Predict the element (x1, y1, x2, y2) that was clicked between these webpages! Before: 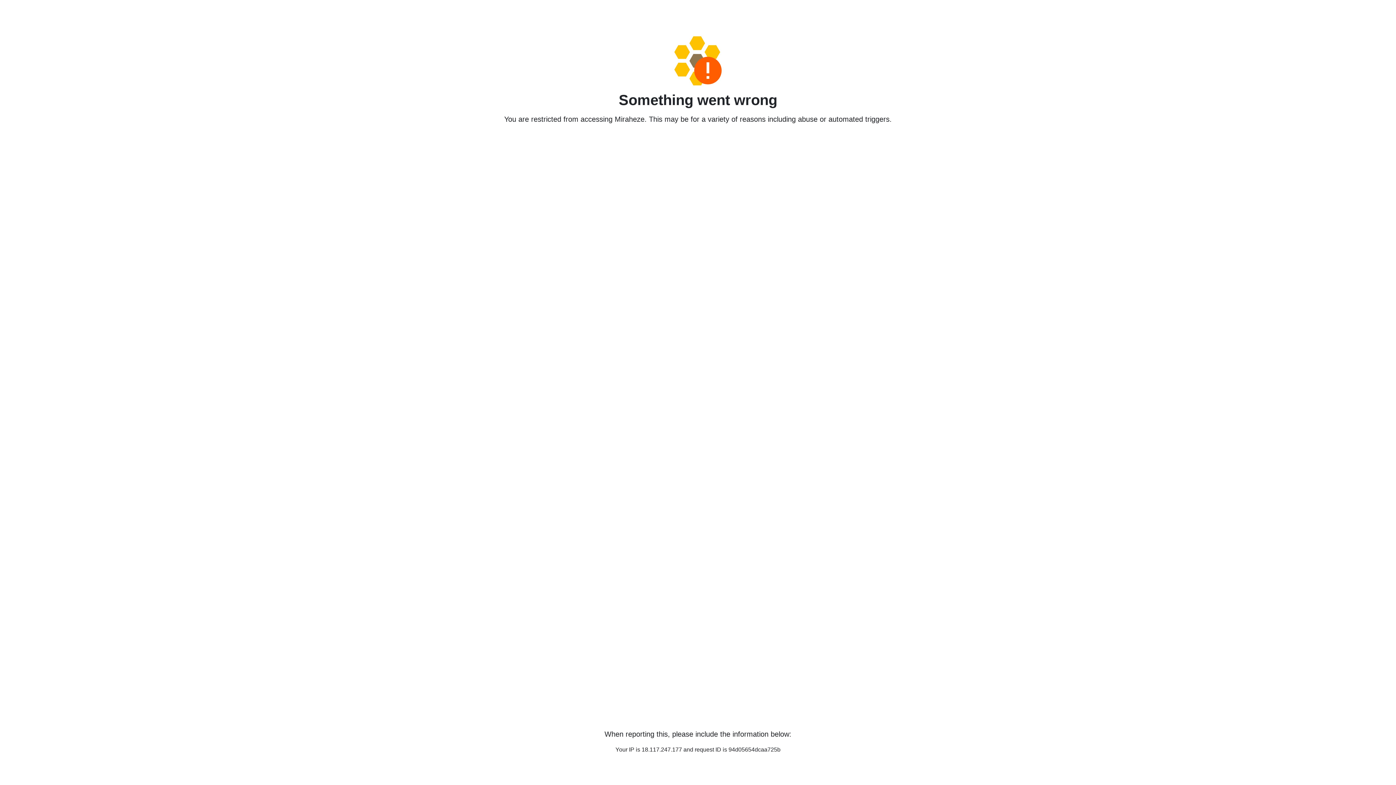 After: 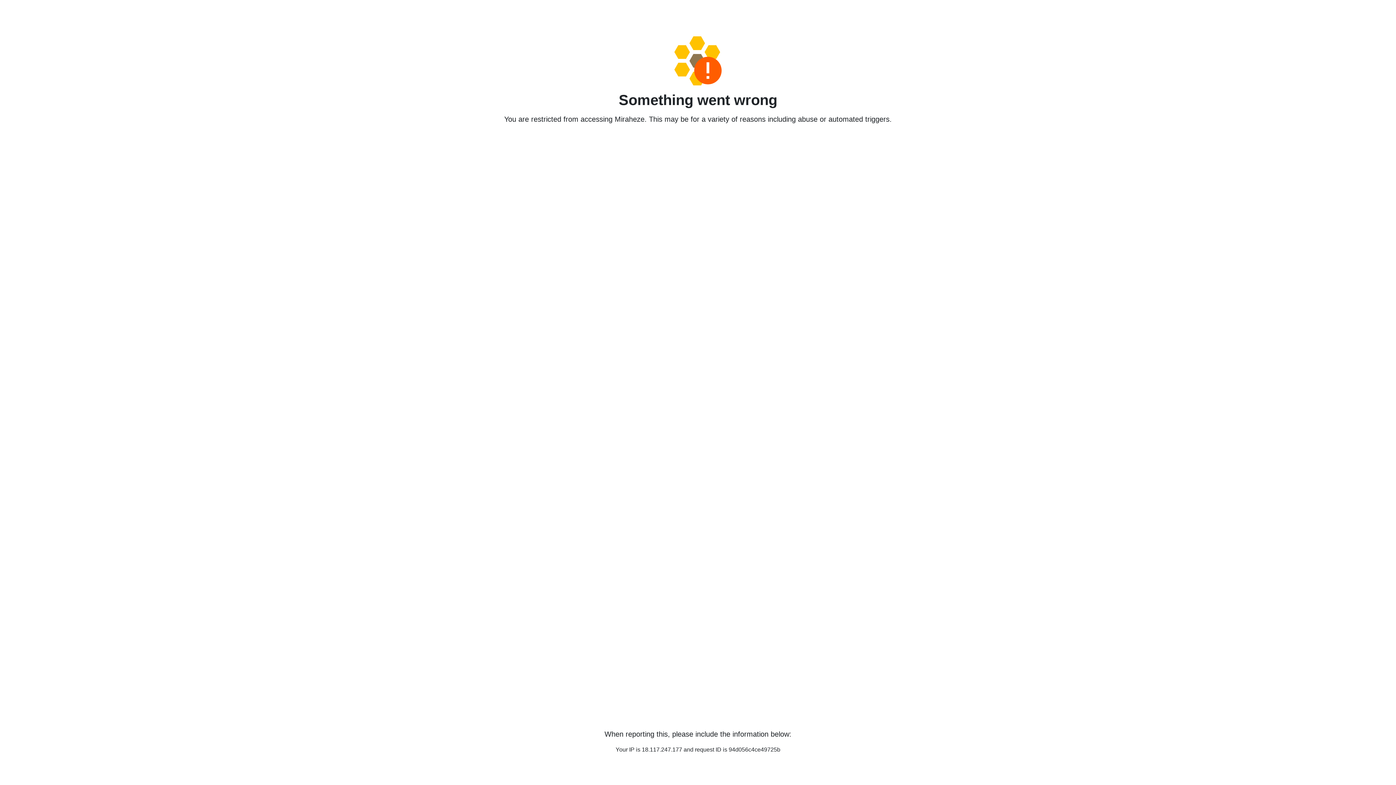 Action: bbox: (458, 36, 938, 85)